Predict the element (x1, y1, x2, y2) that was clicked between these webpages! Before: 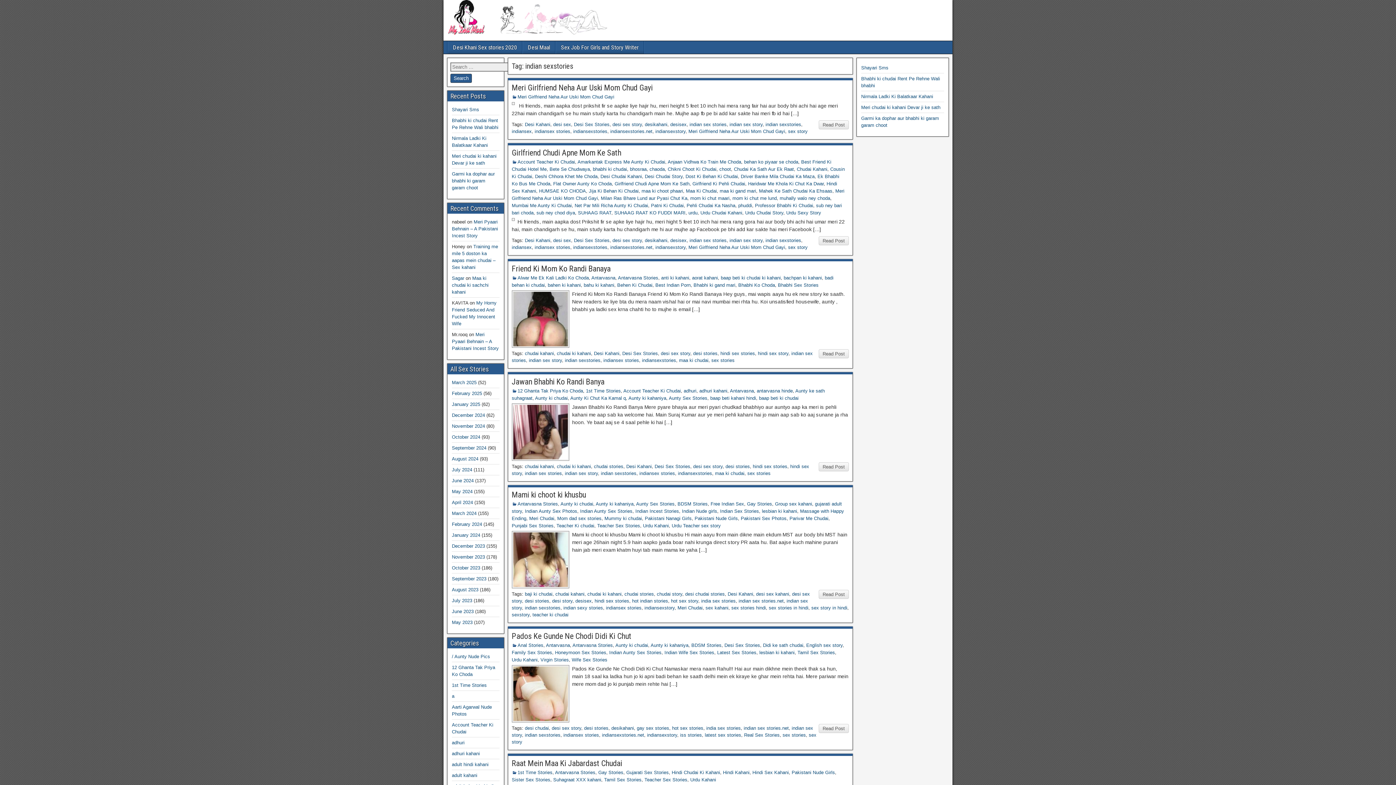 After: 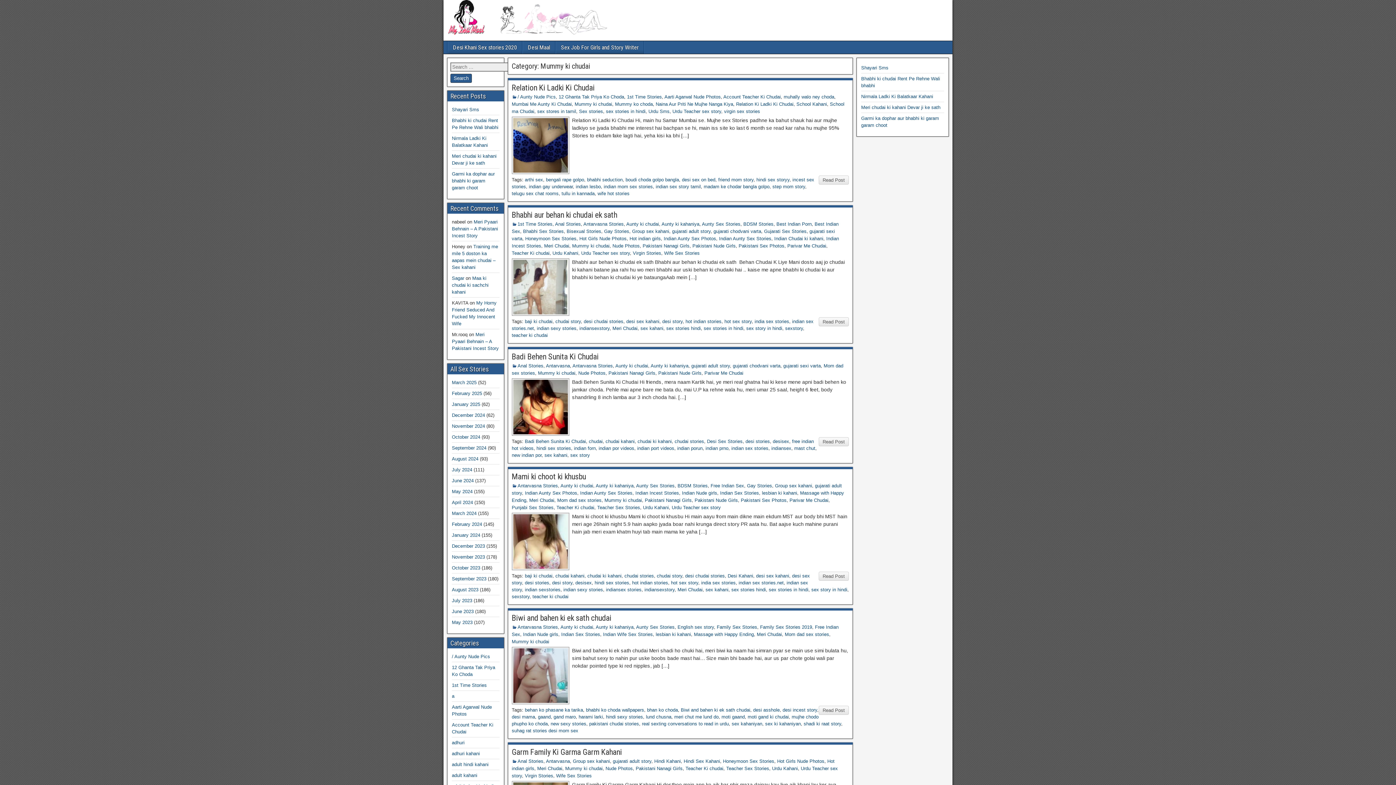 Action: label: Mummy ki chudai bbox: (604, 516, 642, 521)